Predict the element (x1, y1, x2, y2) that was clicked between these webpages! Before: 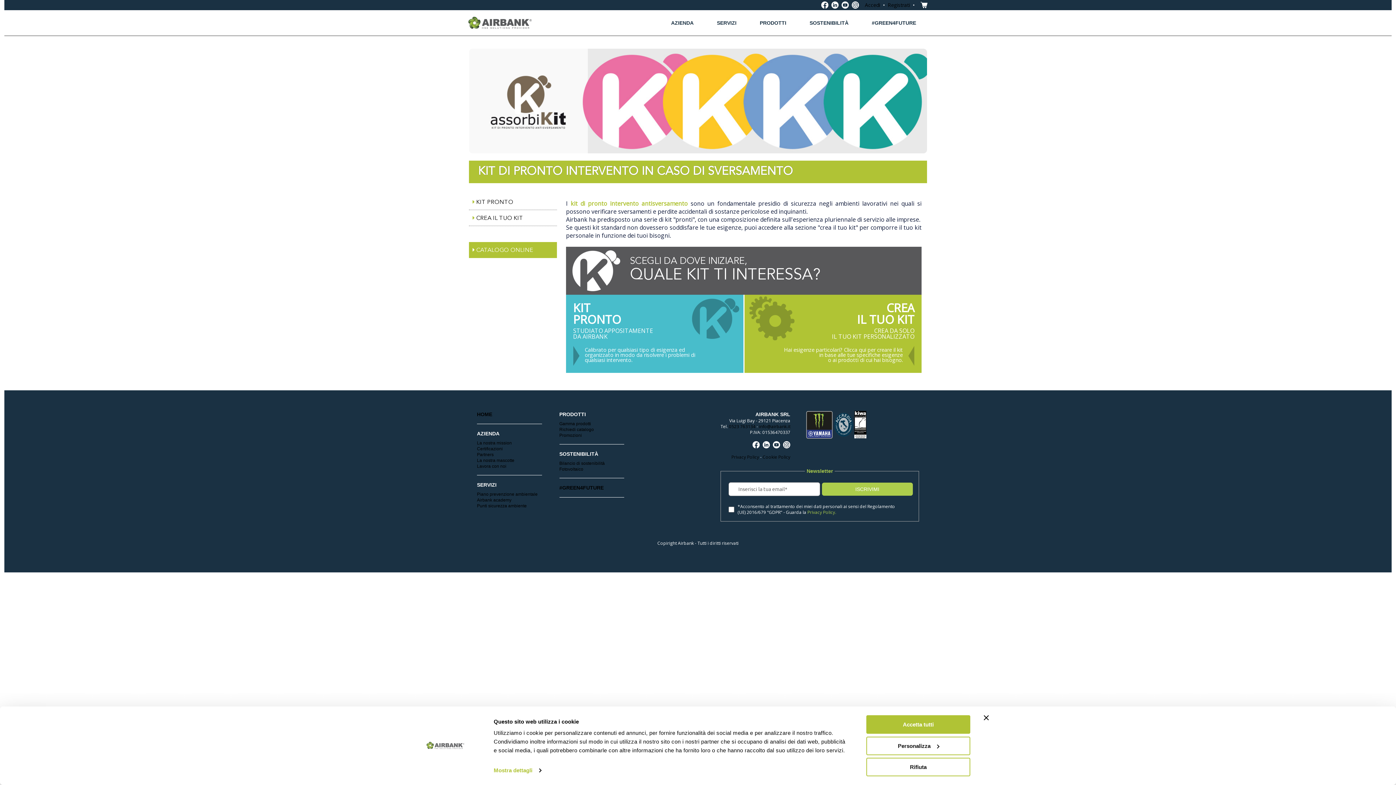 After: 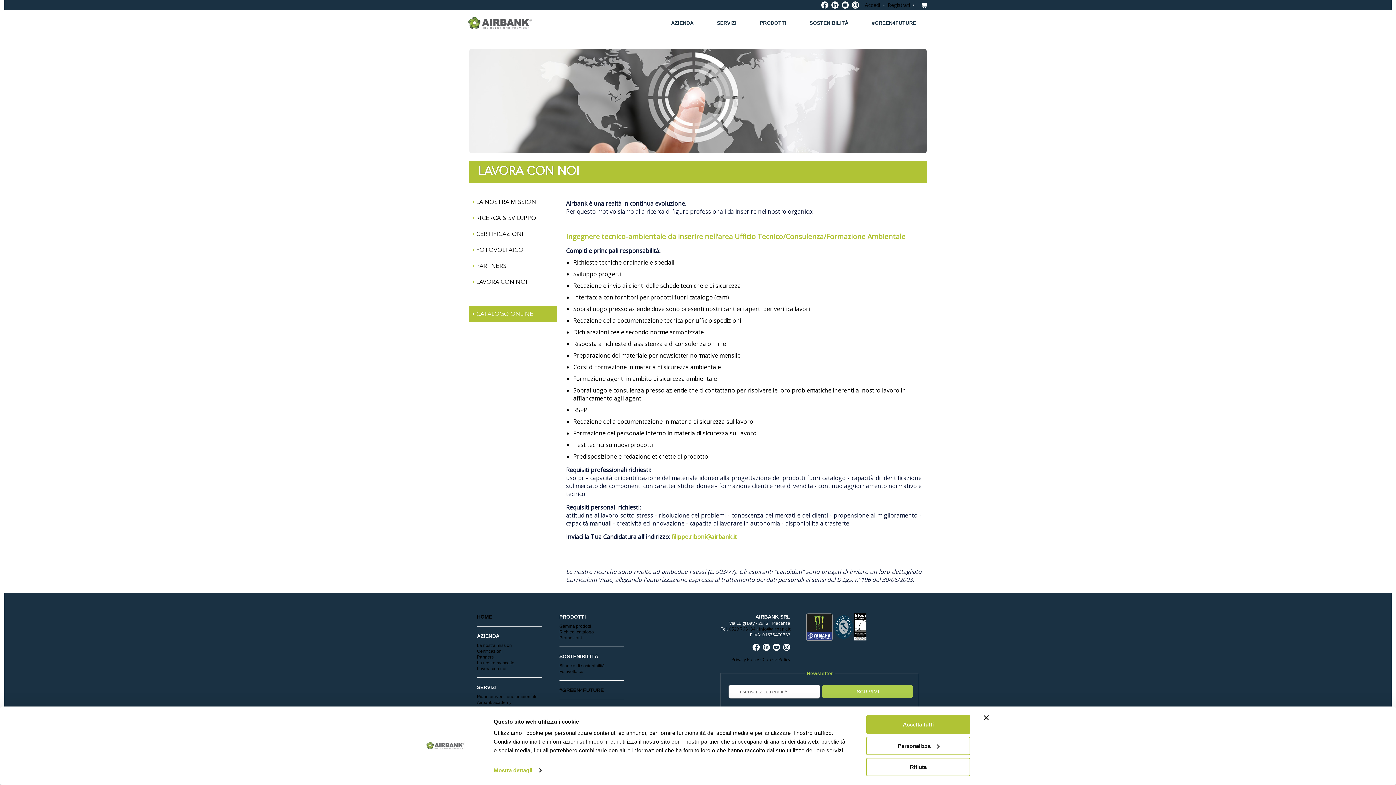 Action: bbox: (477, 464, 506, 469) label: Lavora con noi